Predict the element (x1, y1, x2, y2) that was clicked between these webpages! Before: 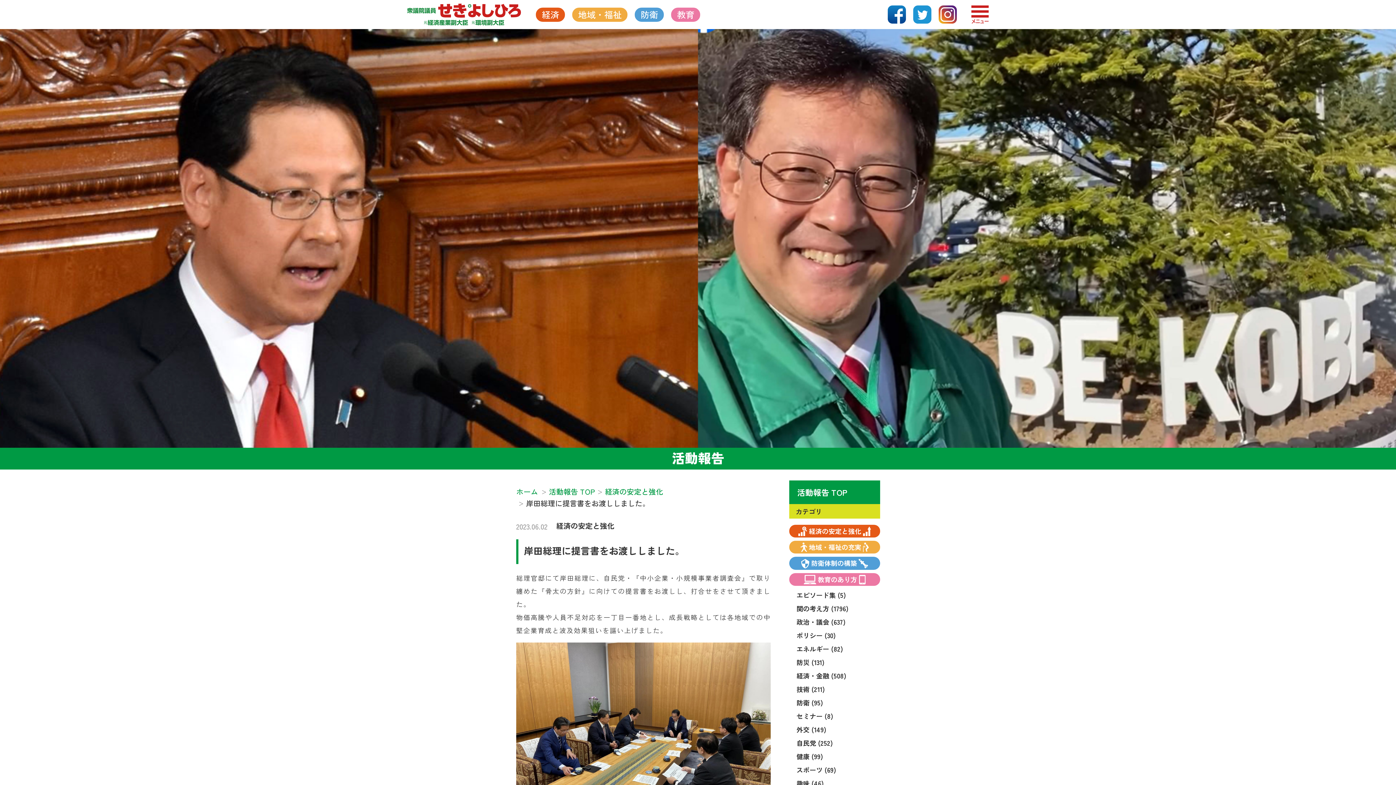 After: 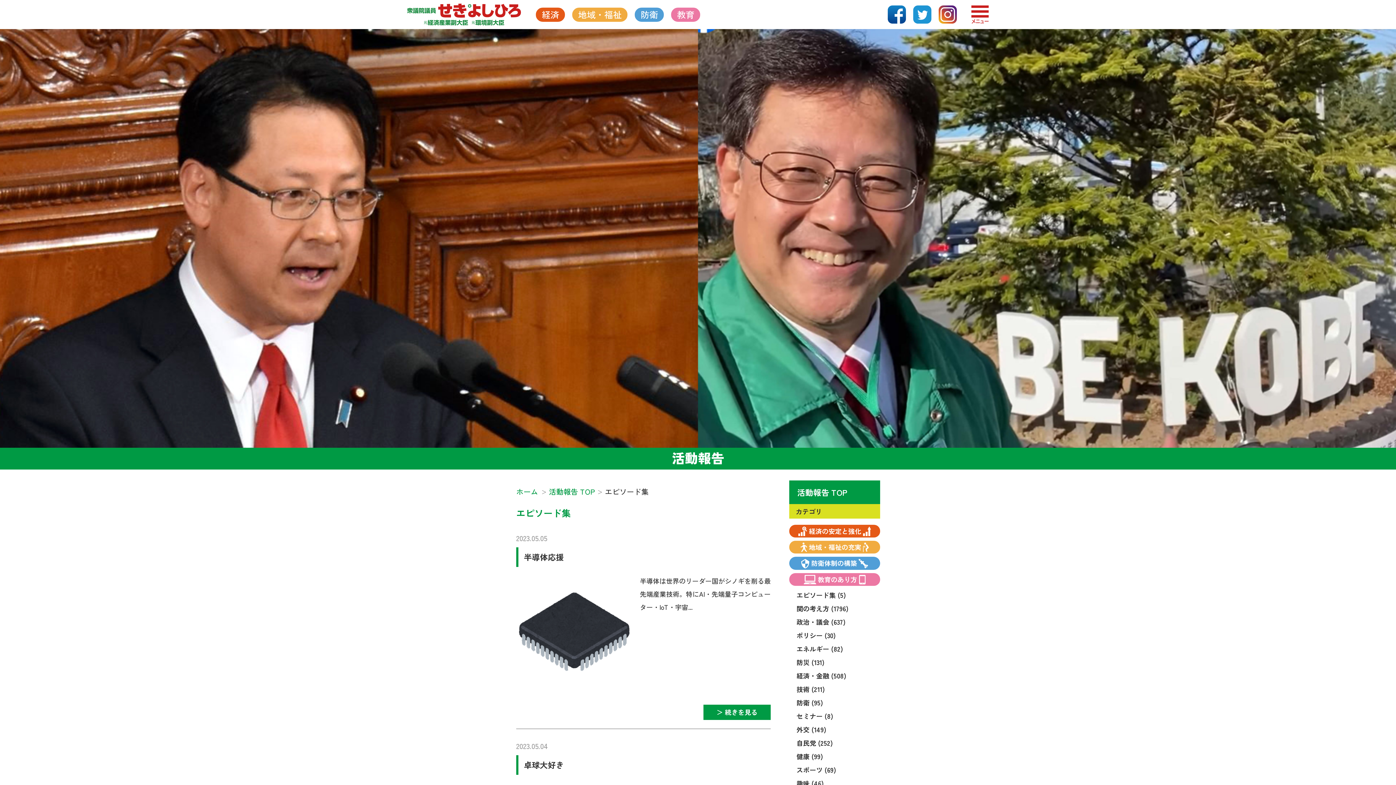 Action: label: エピソード集 (5) bbox: (796, 589, 880, 601)